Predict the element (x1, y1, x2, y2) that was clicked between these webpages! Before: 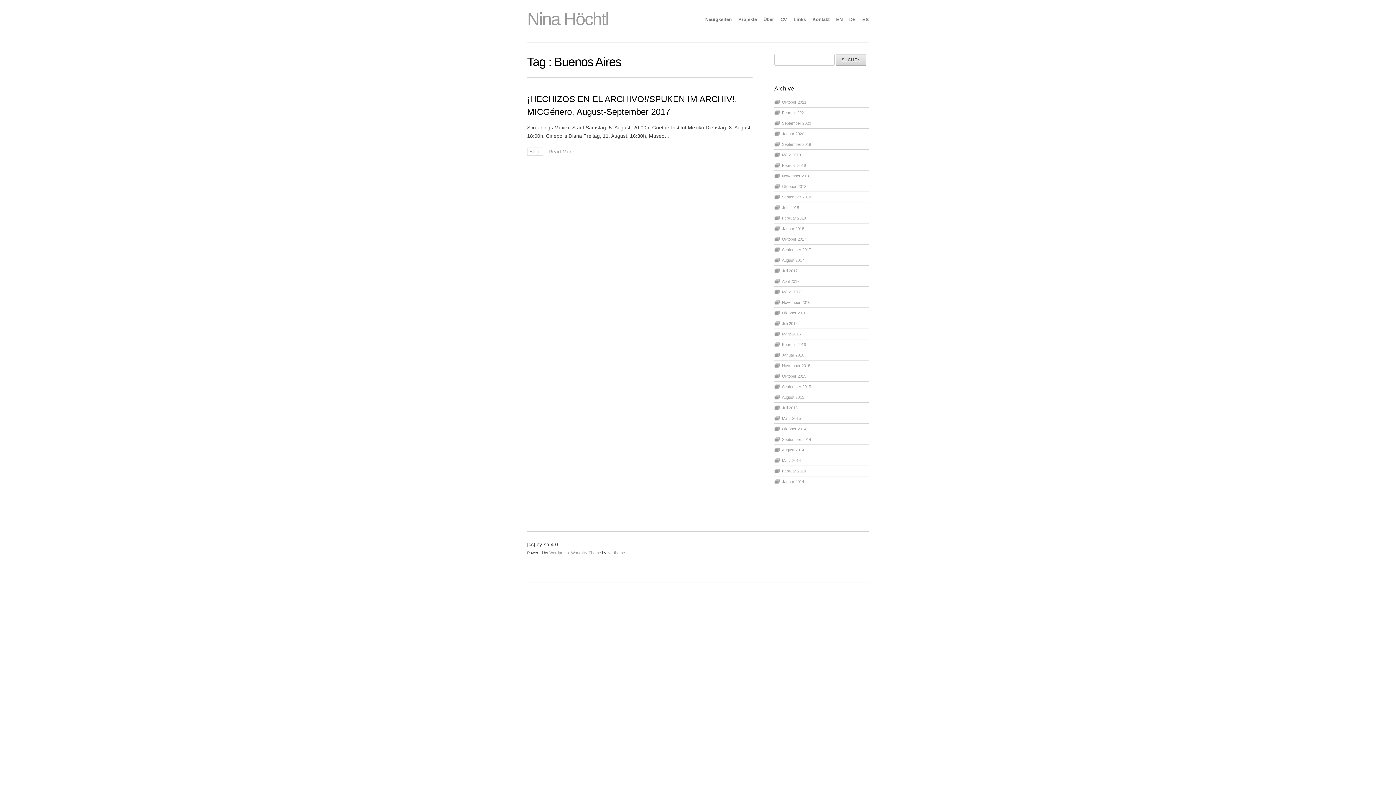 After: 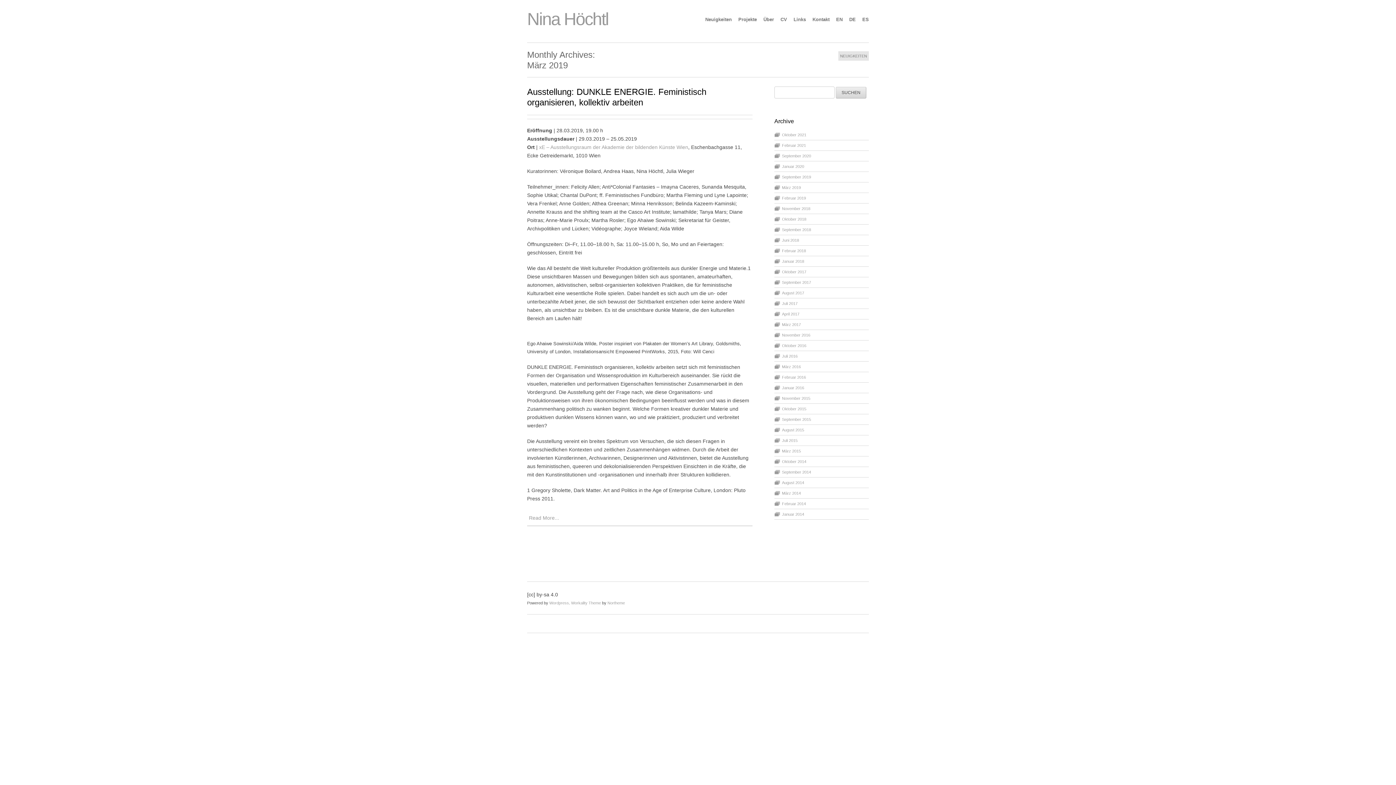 Action: bbox: (782, 152, 801, 157) label: März 2019